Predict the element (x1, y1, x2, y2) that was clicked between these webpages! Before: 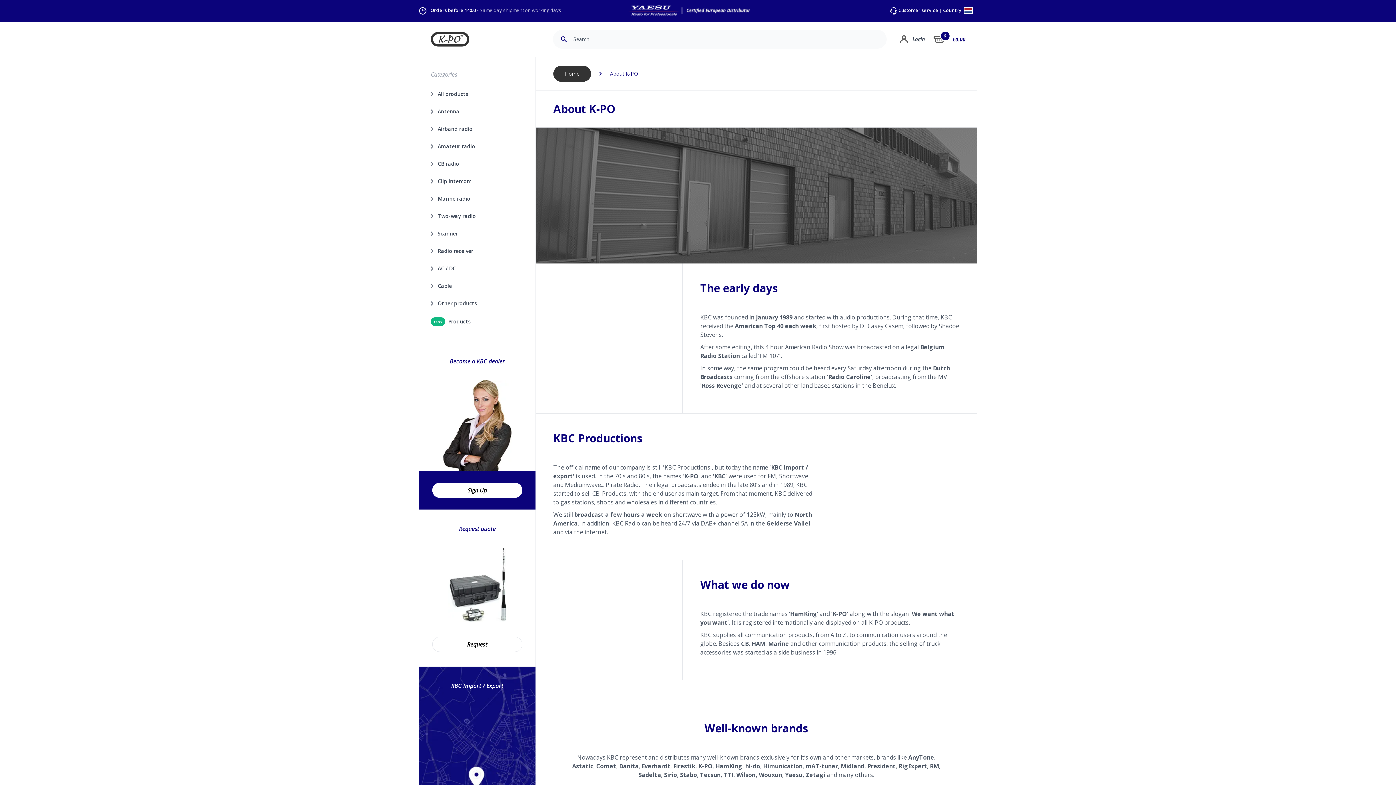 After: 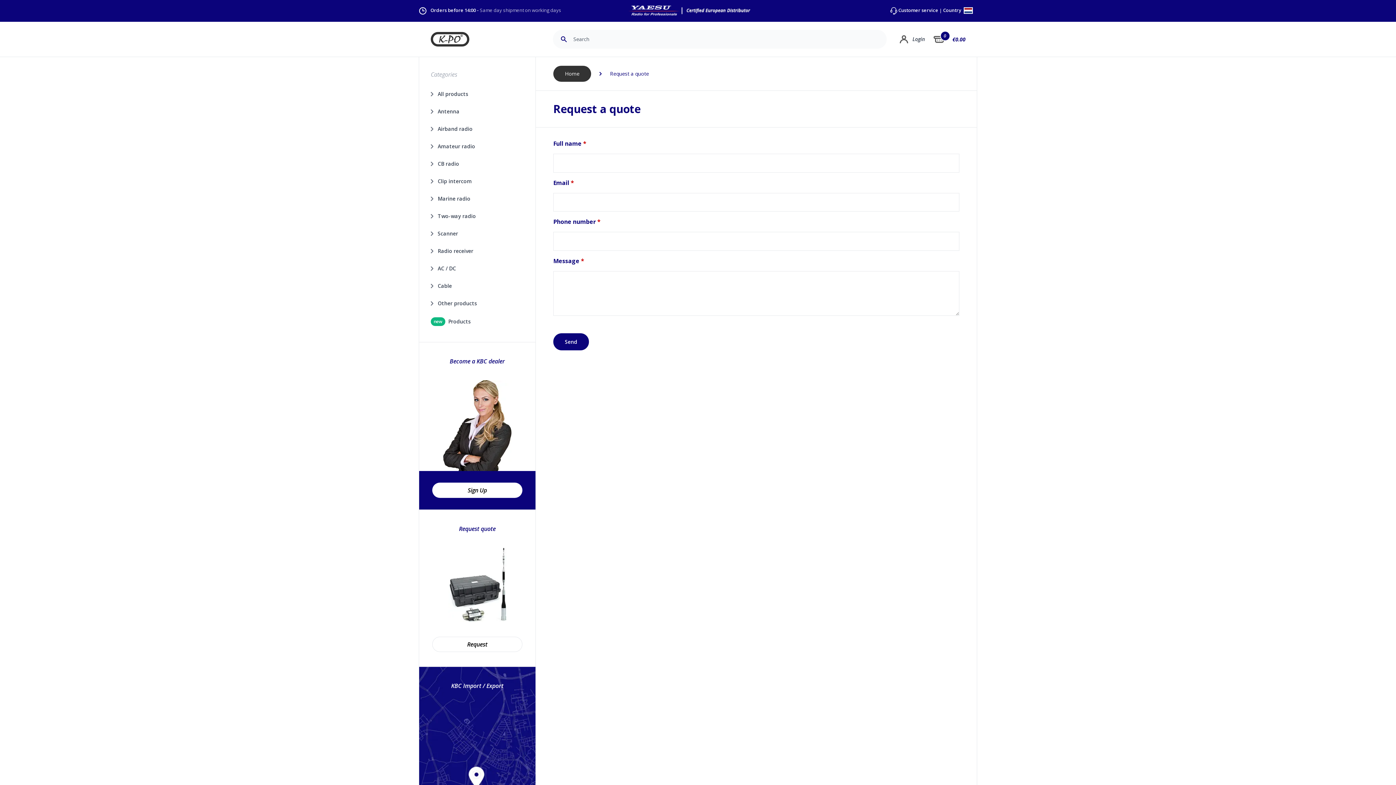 Action: bbox: (432, 637, 522, 652) label: Request